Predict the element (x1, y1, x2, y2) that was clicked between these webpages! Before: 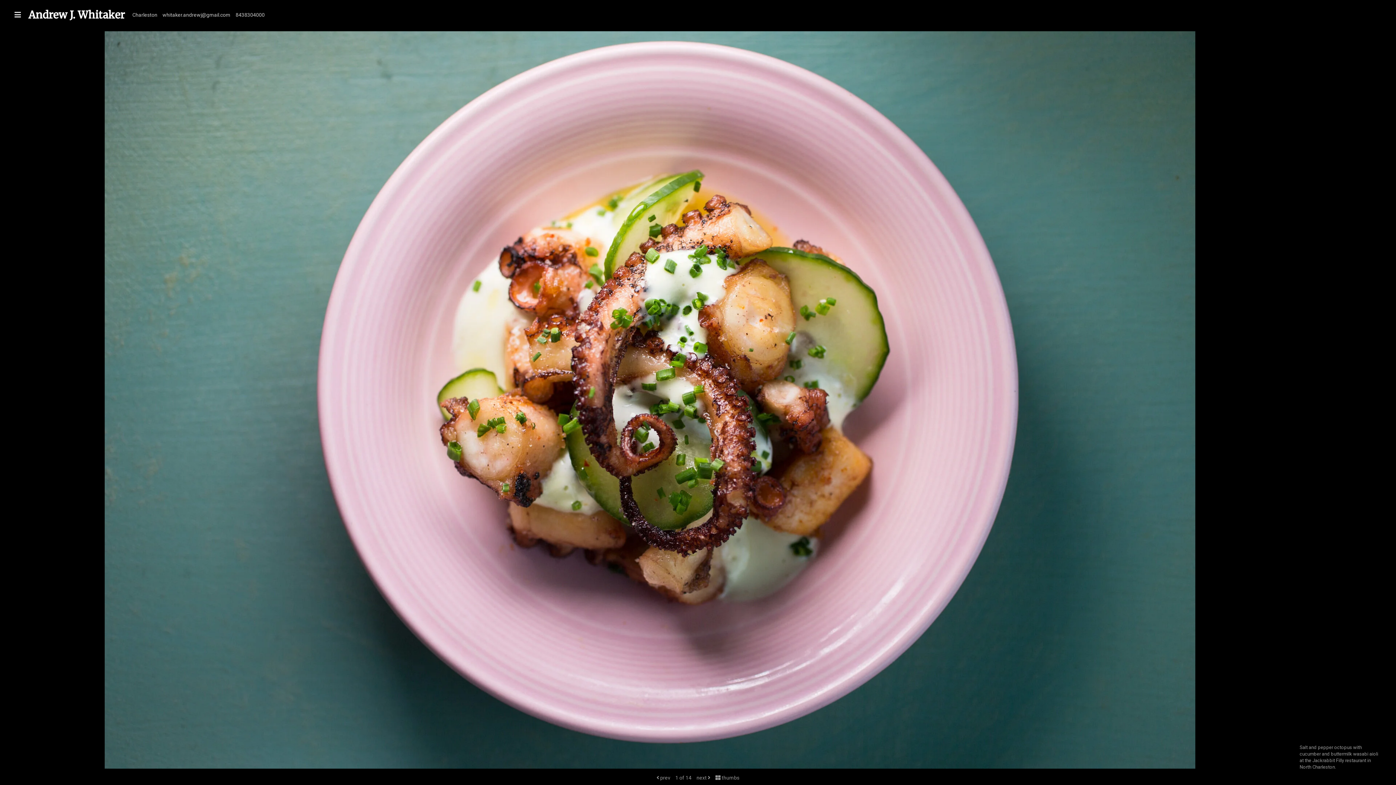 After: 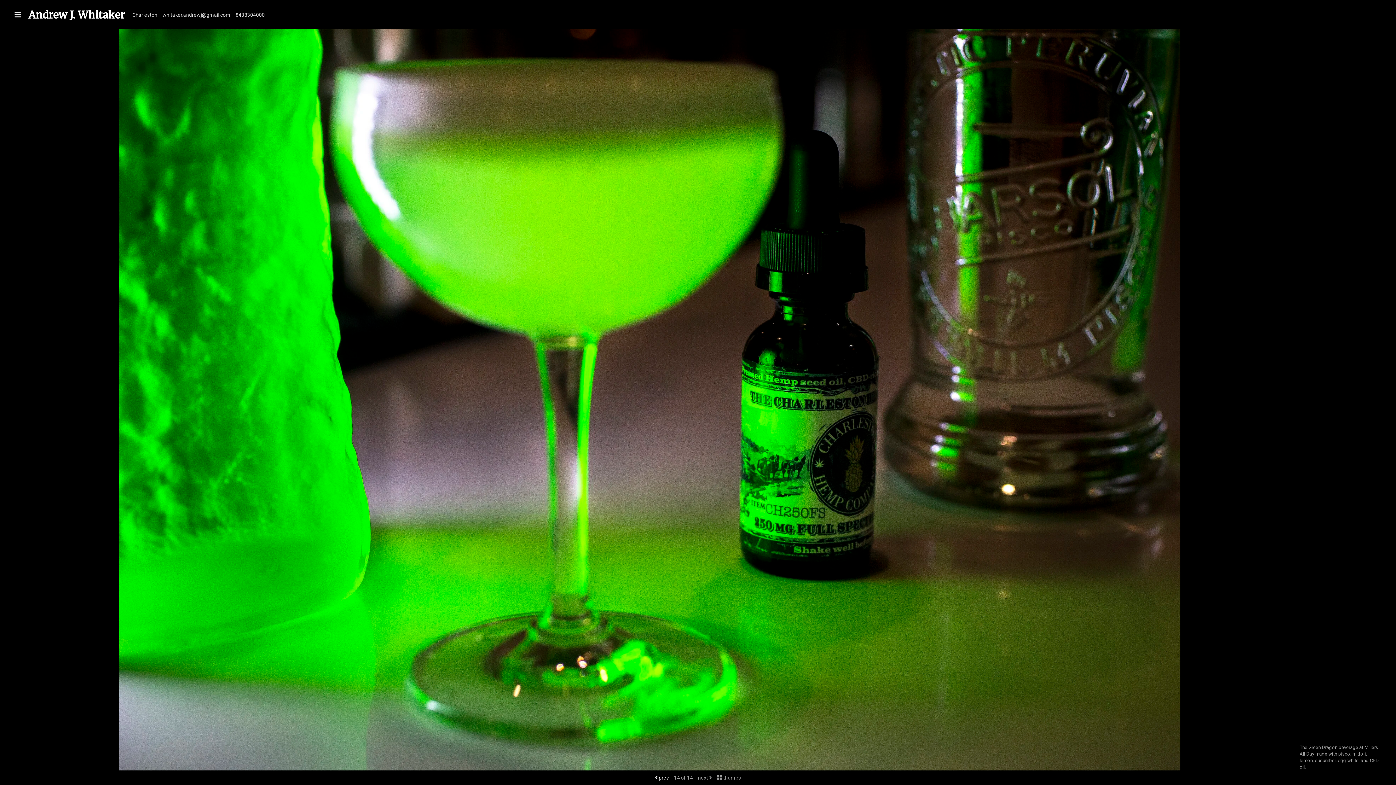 Action: bbox: (654, 770, 673, 785) label:  prev